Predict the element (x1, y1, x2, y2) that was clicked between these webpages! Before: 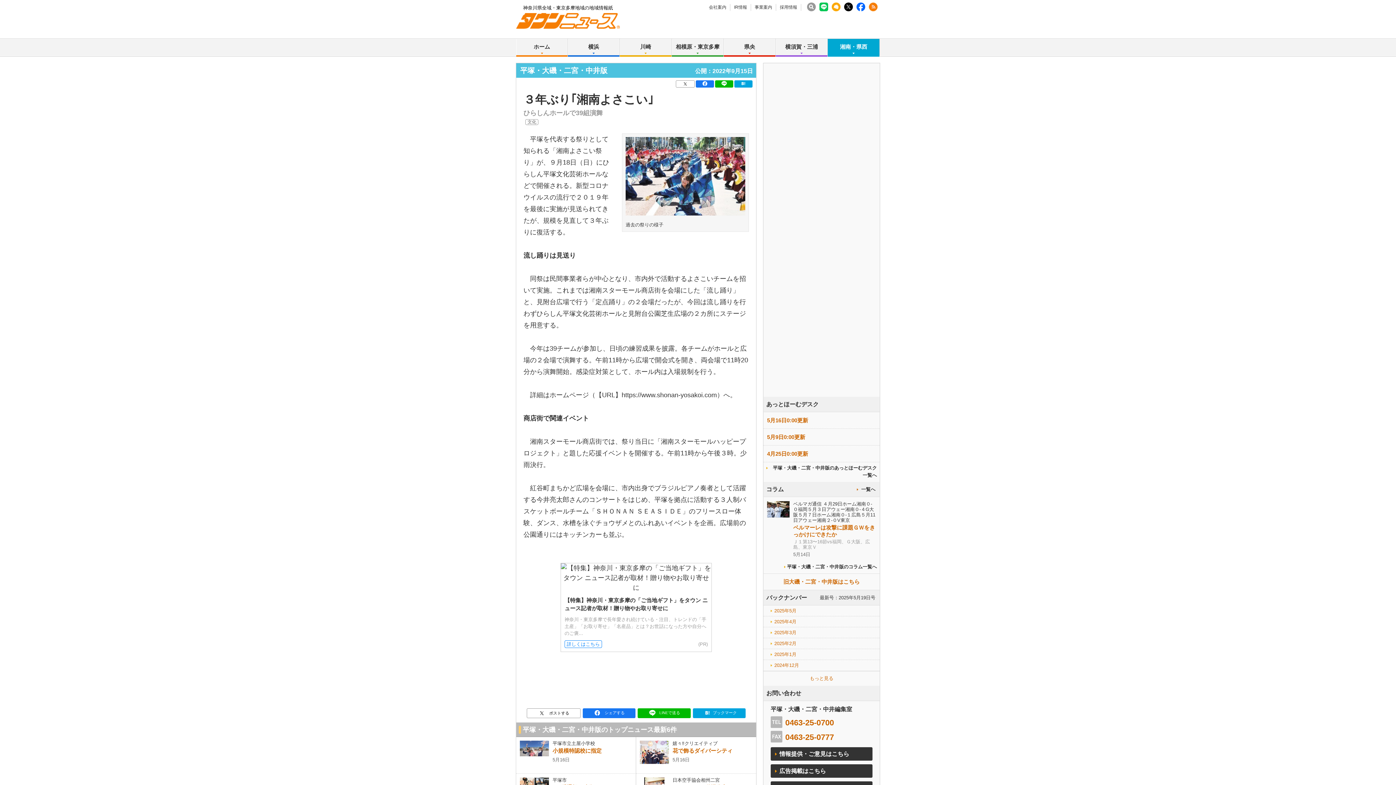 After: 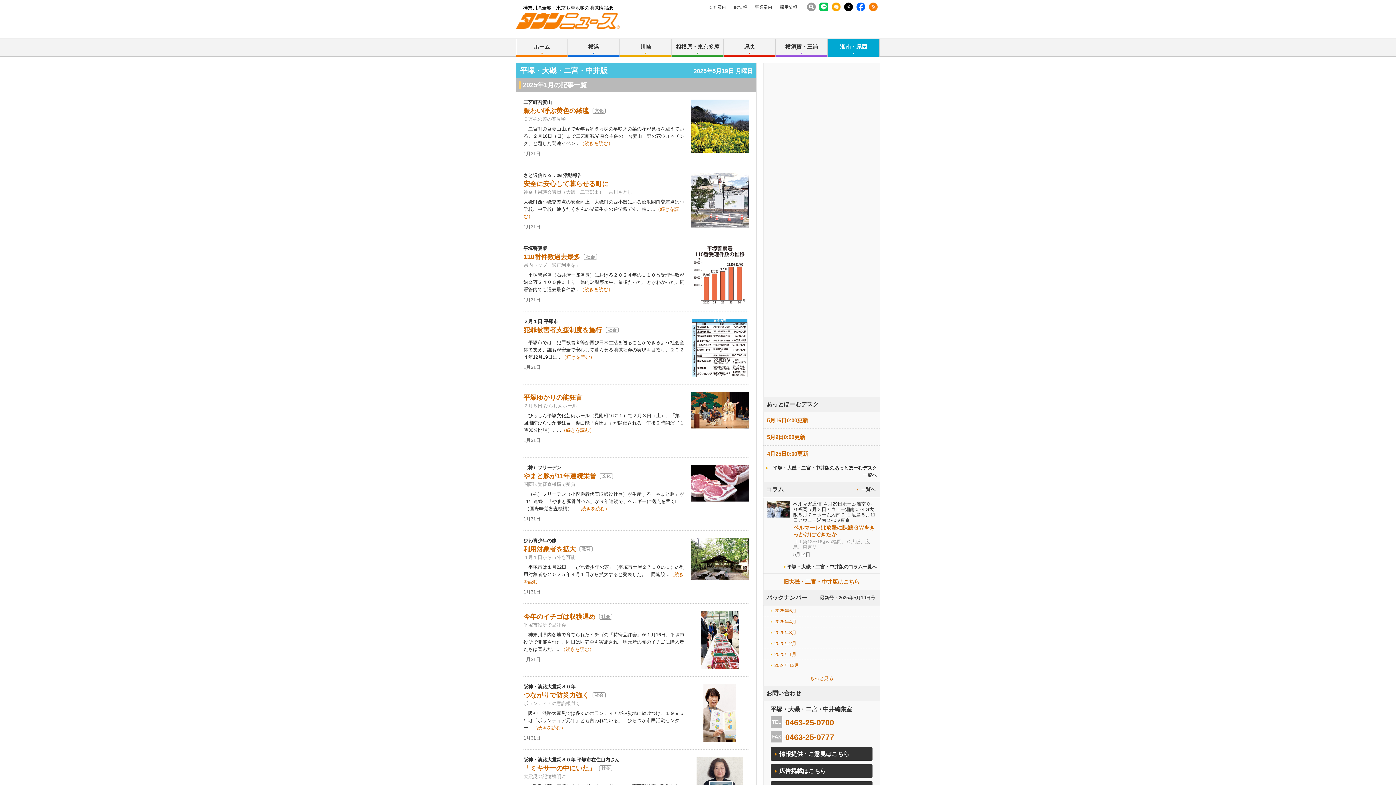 Action: bbox: (763, 648, 880, 660) label: 2025年1月